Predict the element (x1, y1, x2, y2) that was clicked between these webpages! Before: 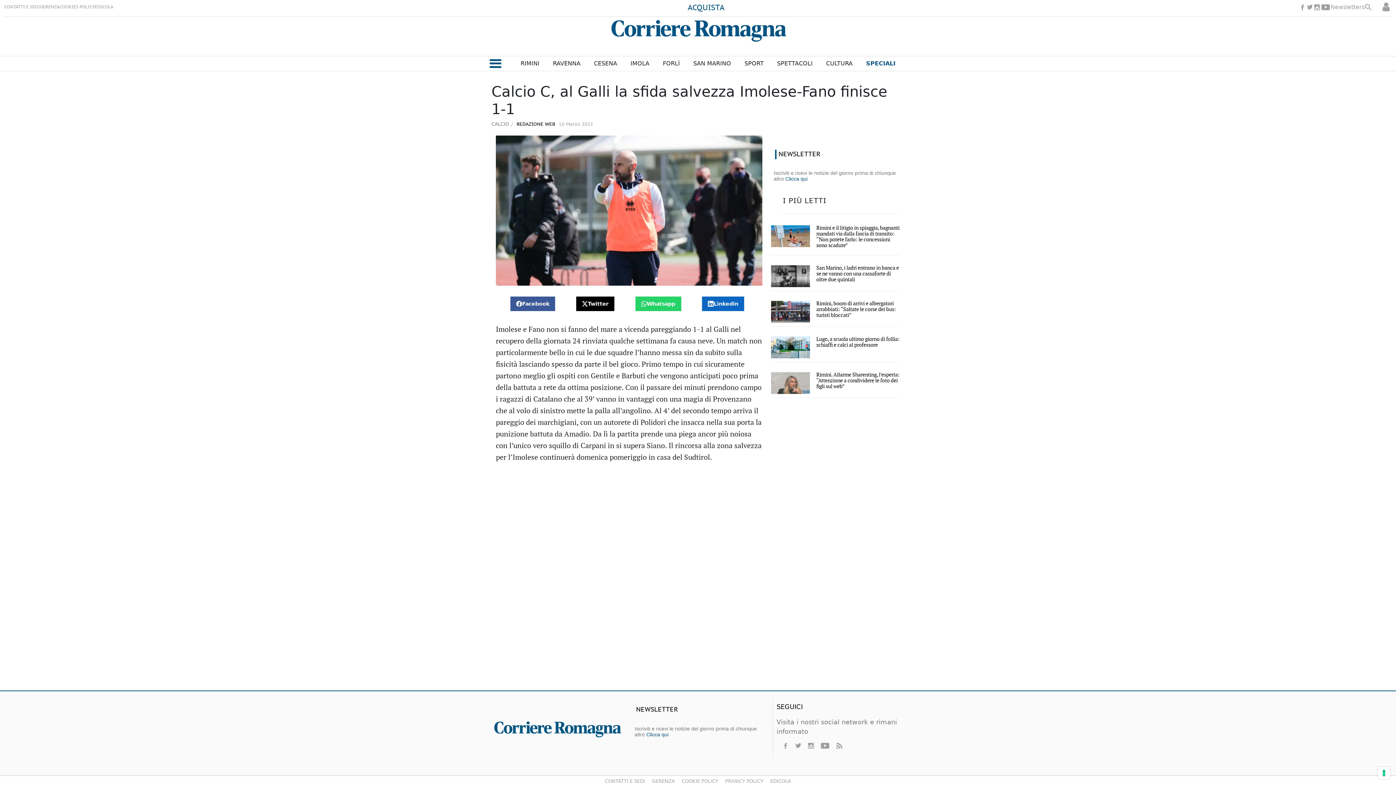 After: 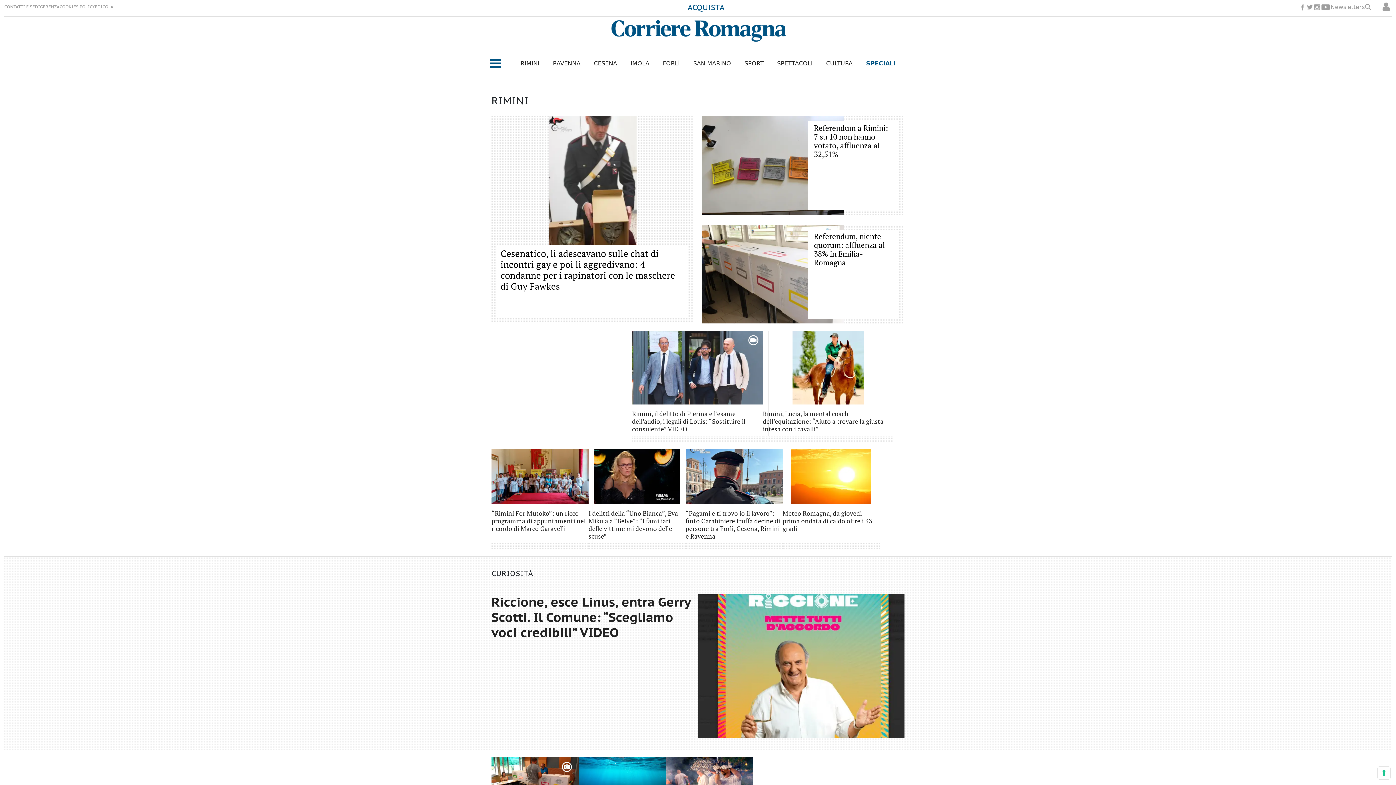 Action: bbox: (520, 59, 539, 68) label: RIMINI